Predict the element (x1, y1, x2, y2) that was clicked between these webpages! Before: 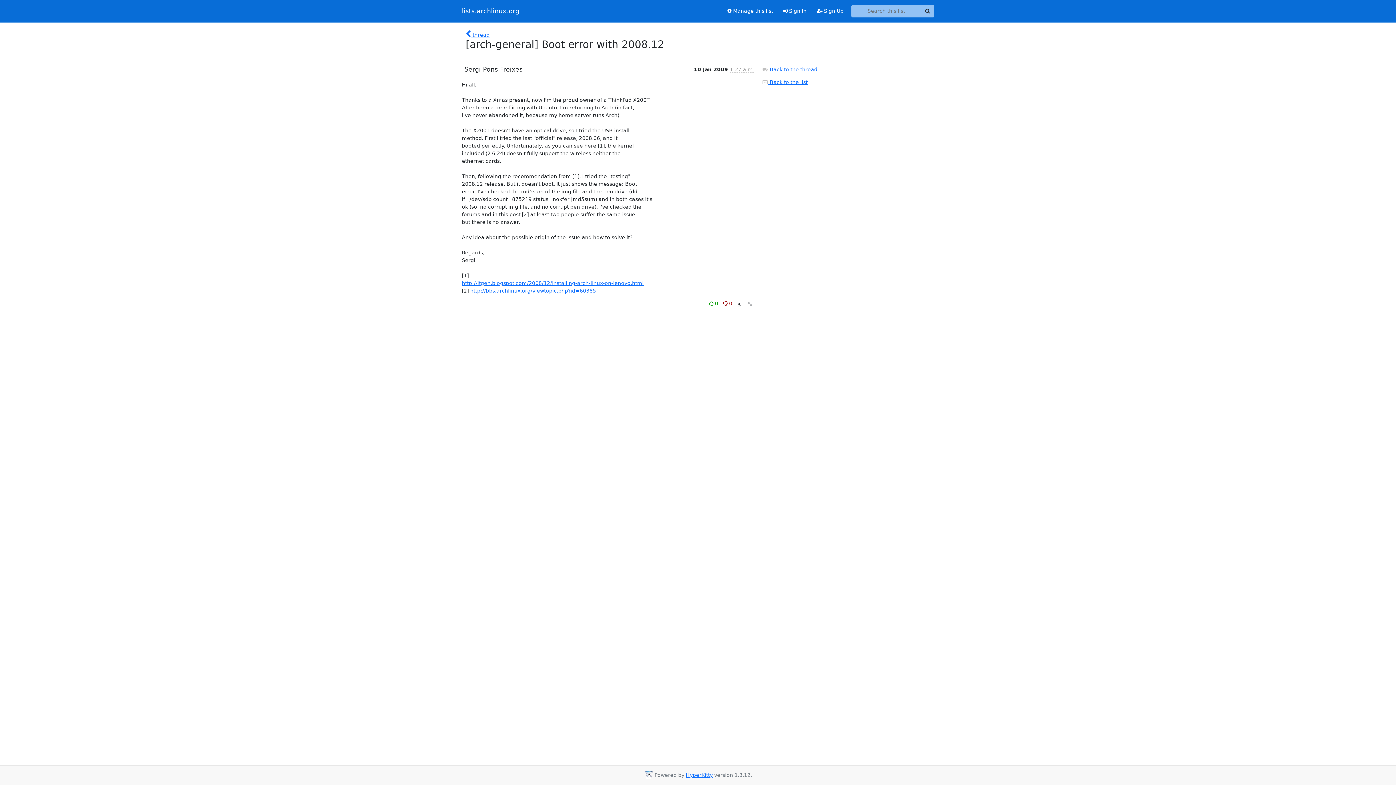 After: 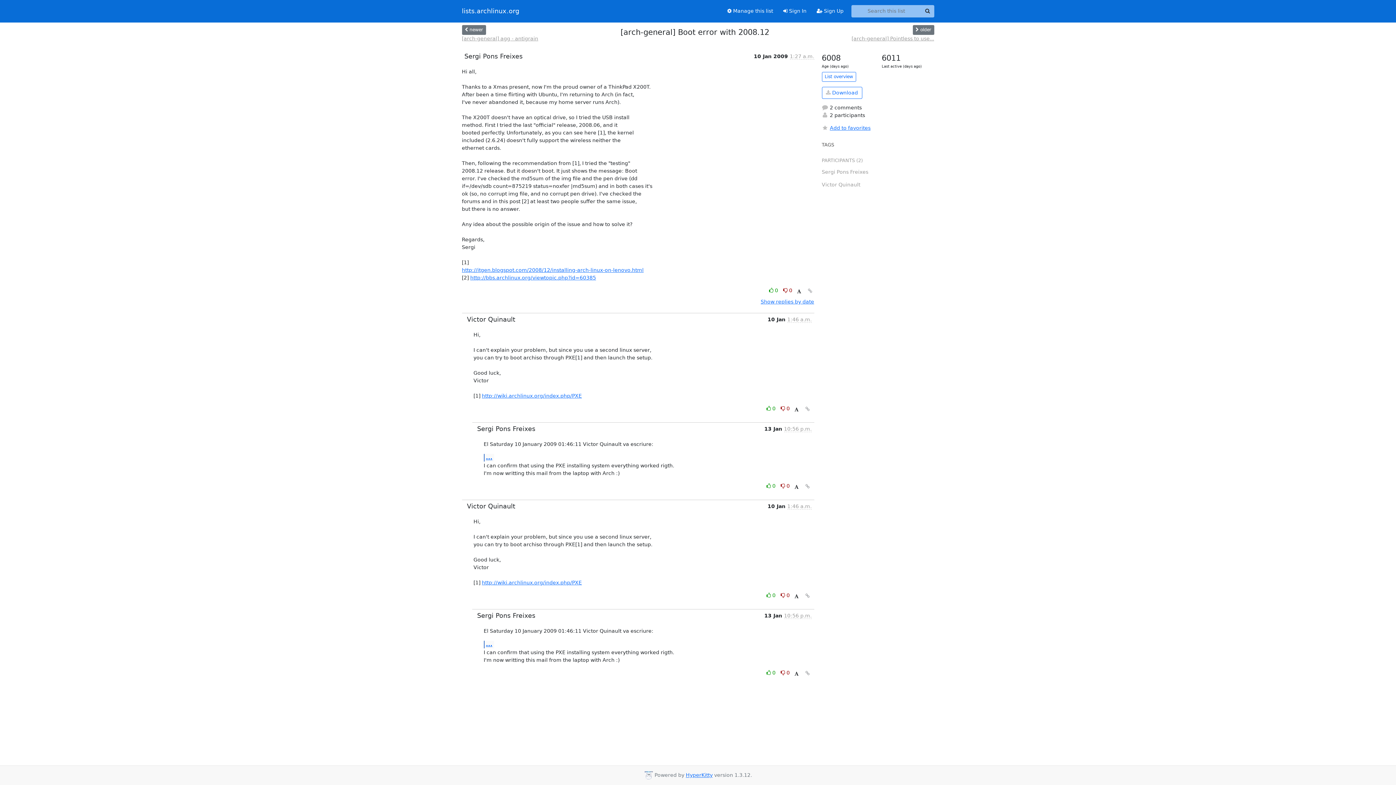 Action: label:  thread bbox: (465, 30, 489, 38)